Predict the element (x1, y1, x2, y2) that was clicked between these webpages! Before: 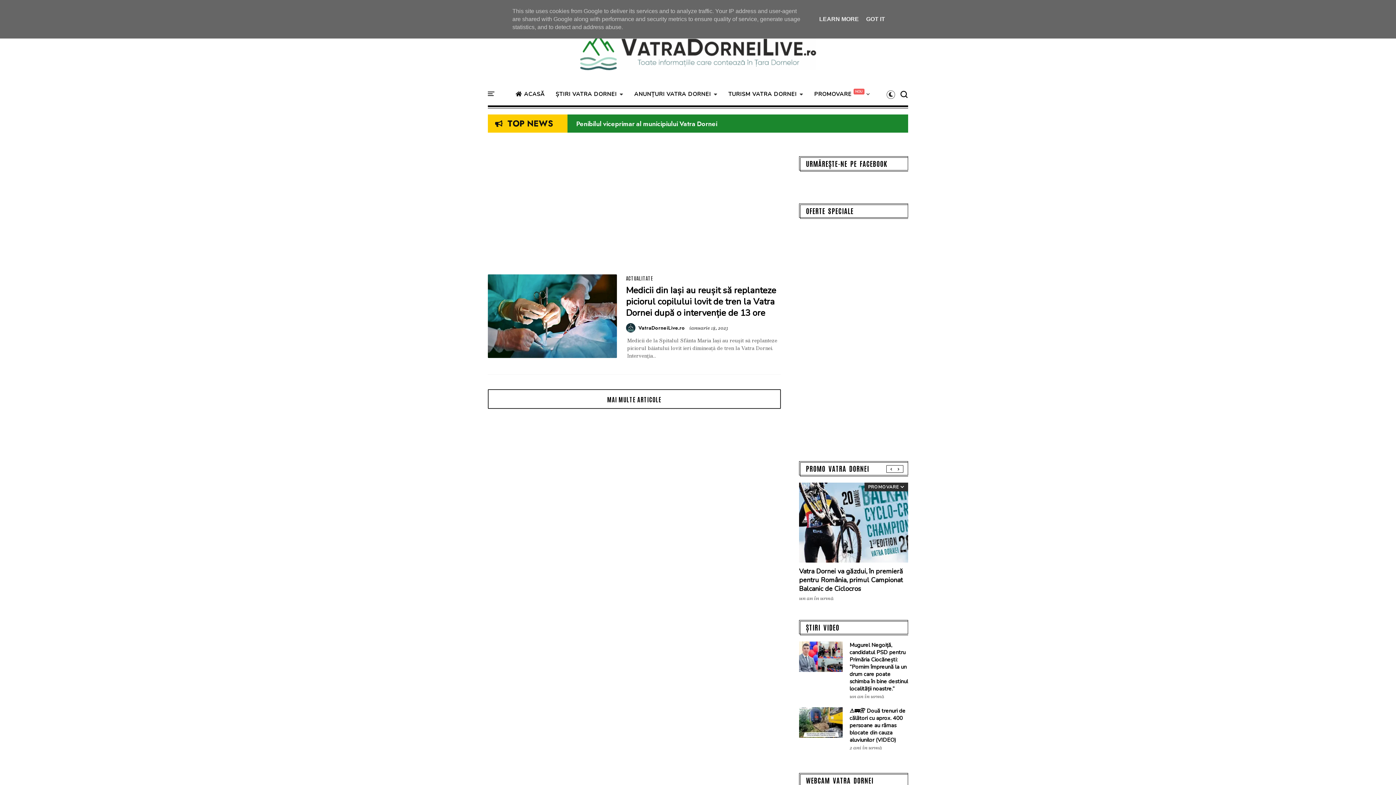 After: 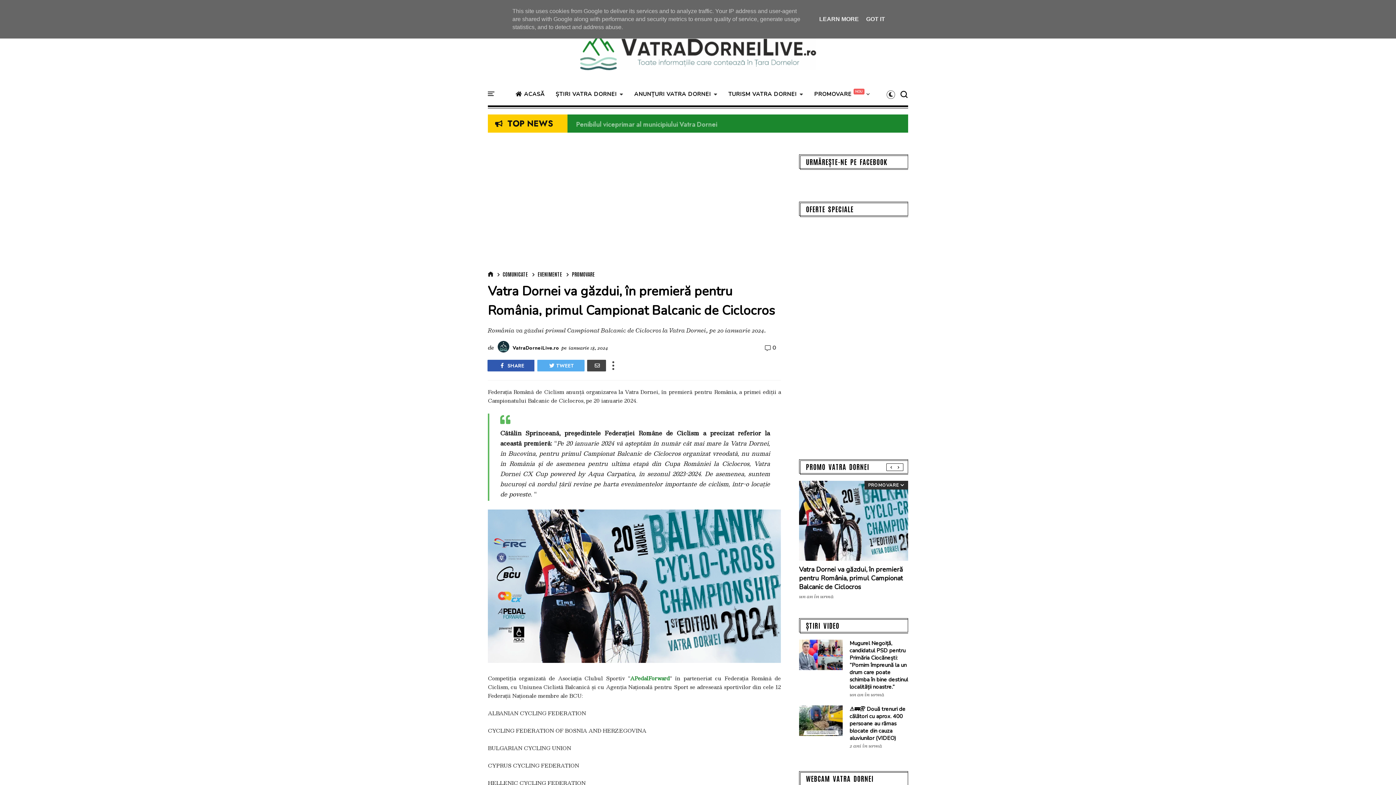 Action: bbox: (799, 558, 908, 564)